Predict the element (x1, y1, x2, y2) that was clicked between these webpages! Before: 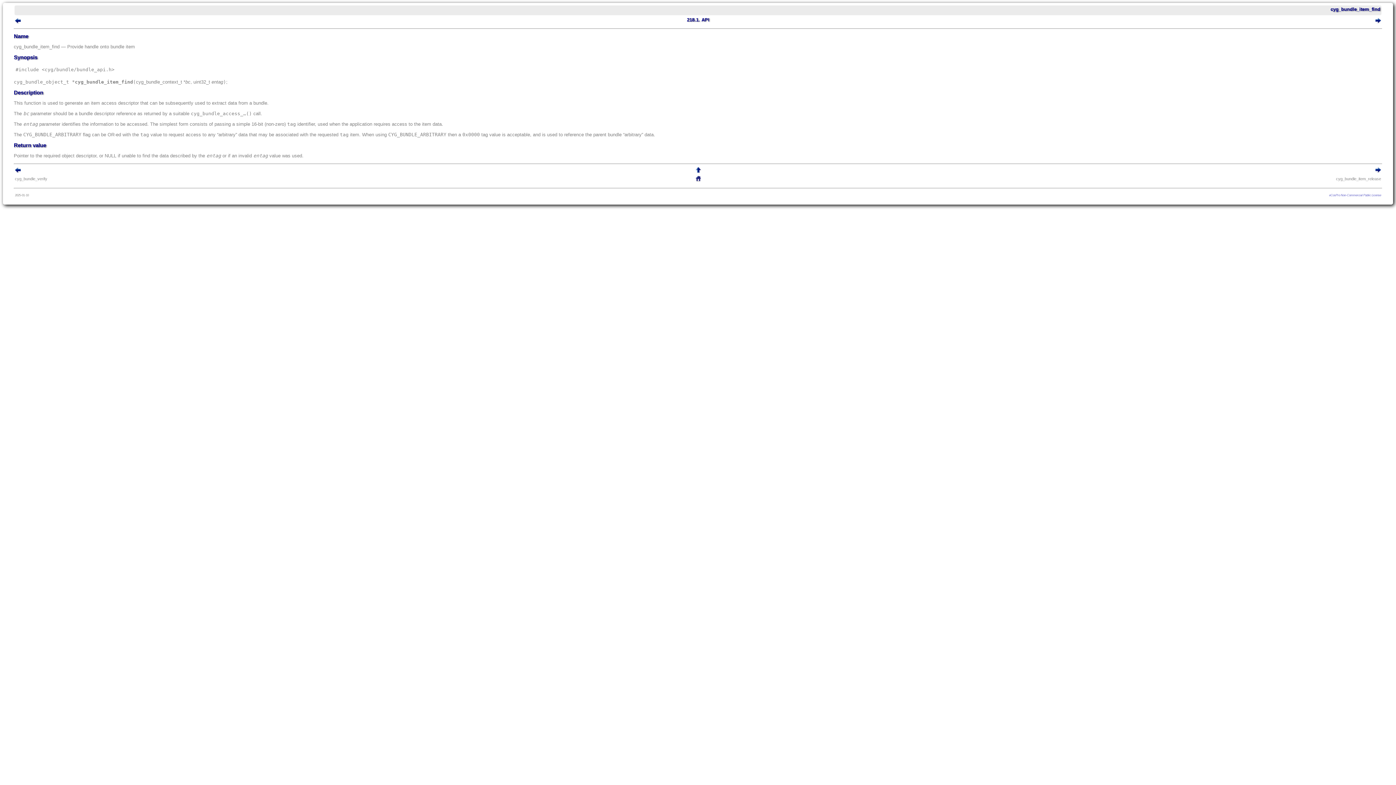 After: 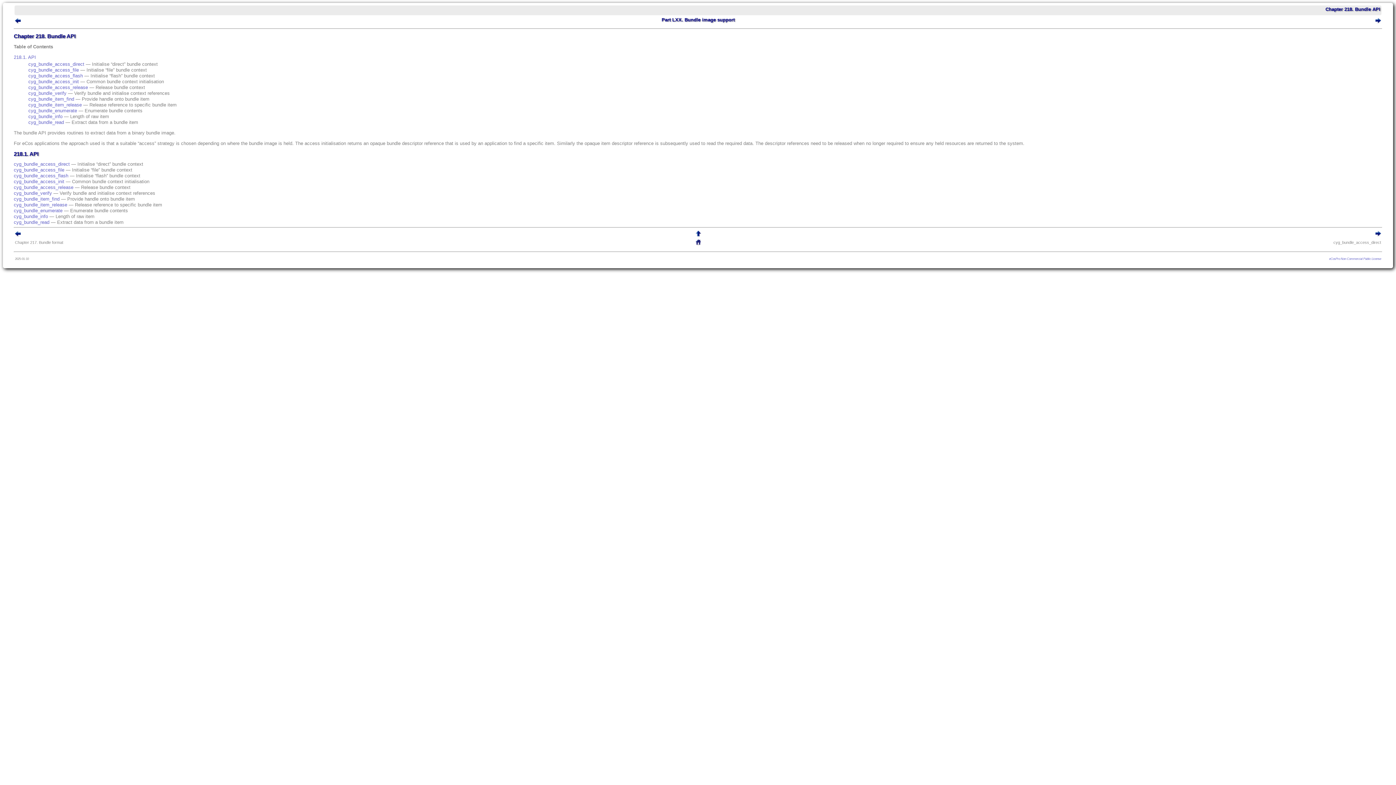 Action: bbox: (695, 169, 701, 173)